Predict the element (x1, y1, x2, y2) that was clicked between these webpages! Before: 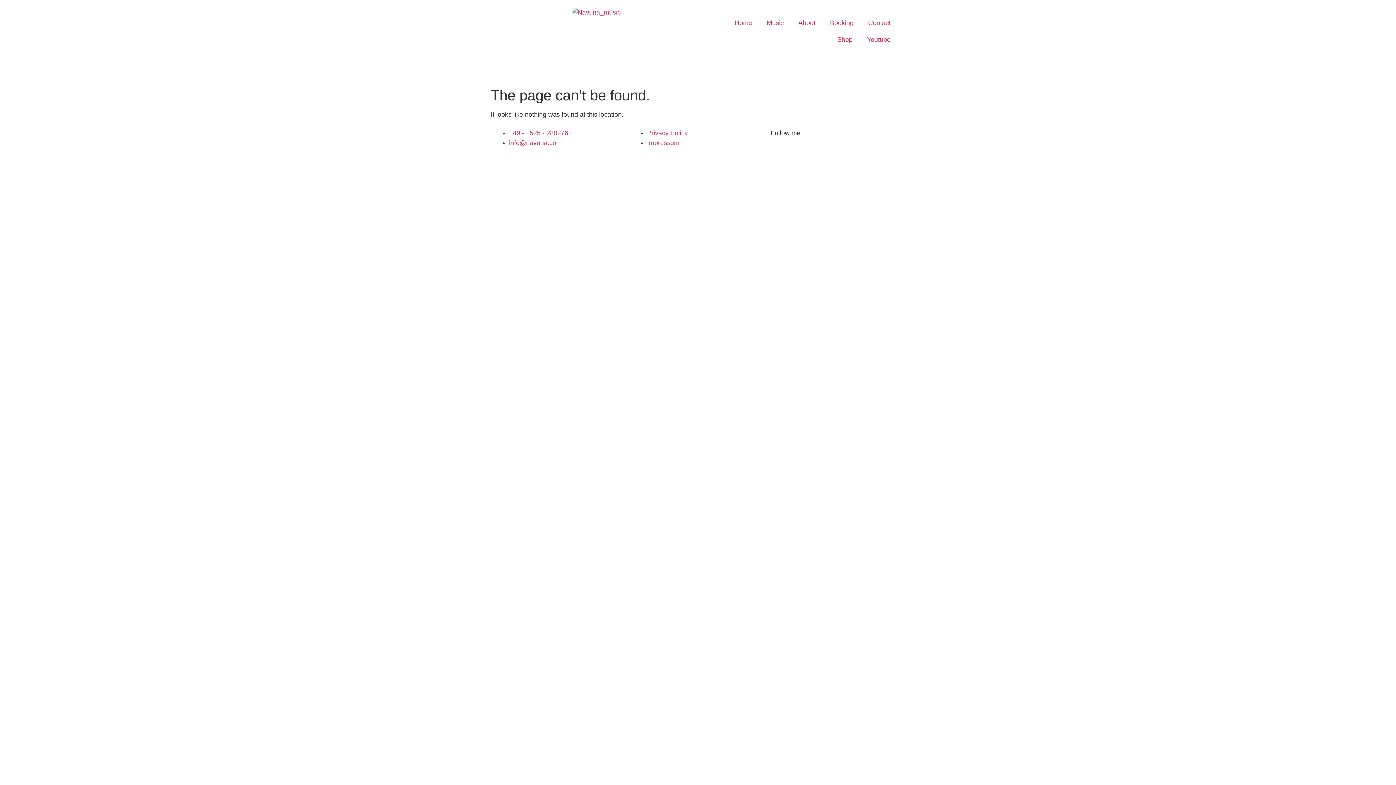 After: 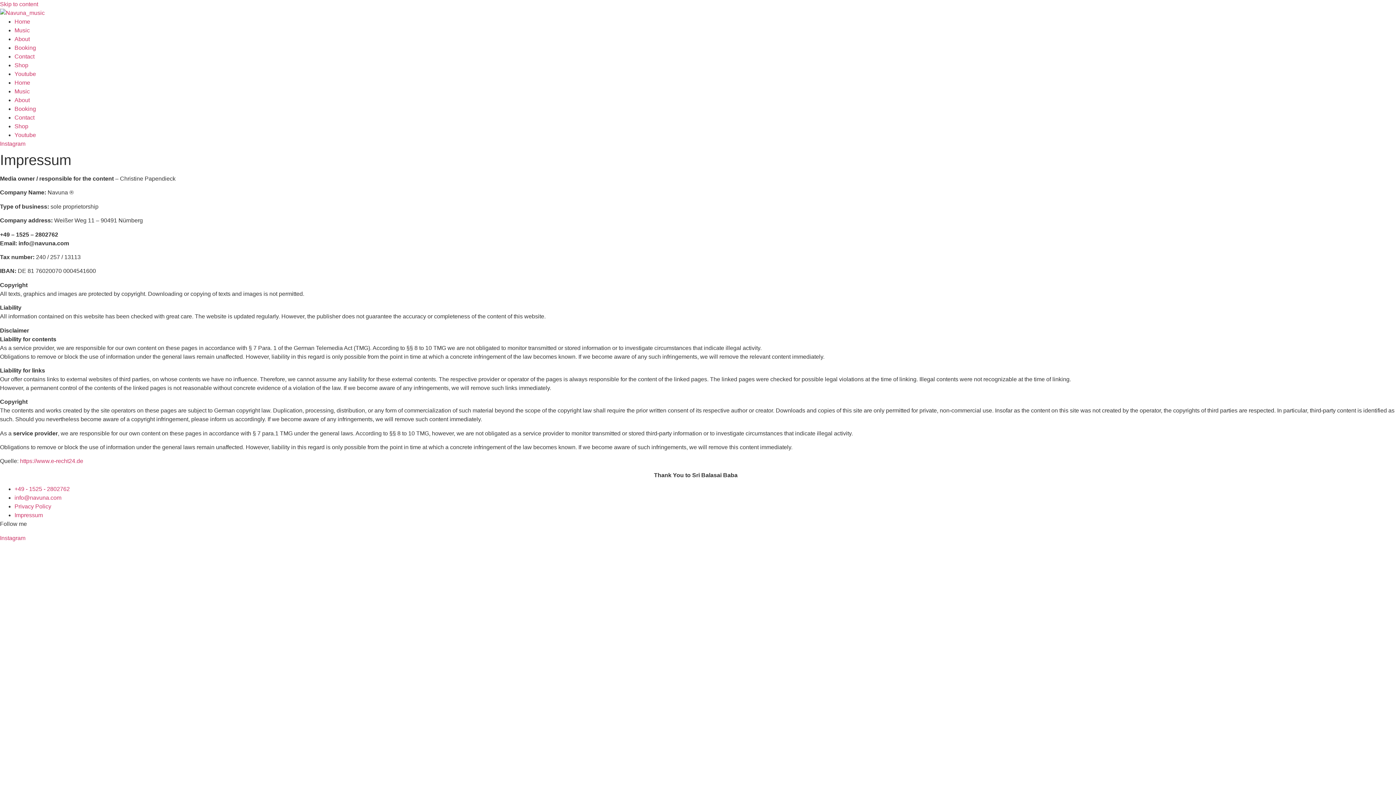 Action: label: Impressum bbox: (647, 139, 679, 146)